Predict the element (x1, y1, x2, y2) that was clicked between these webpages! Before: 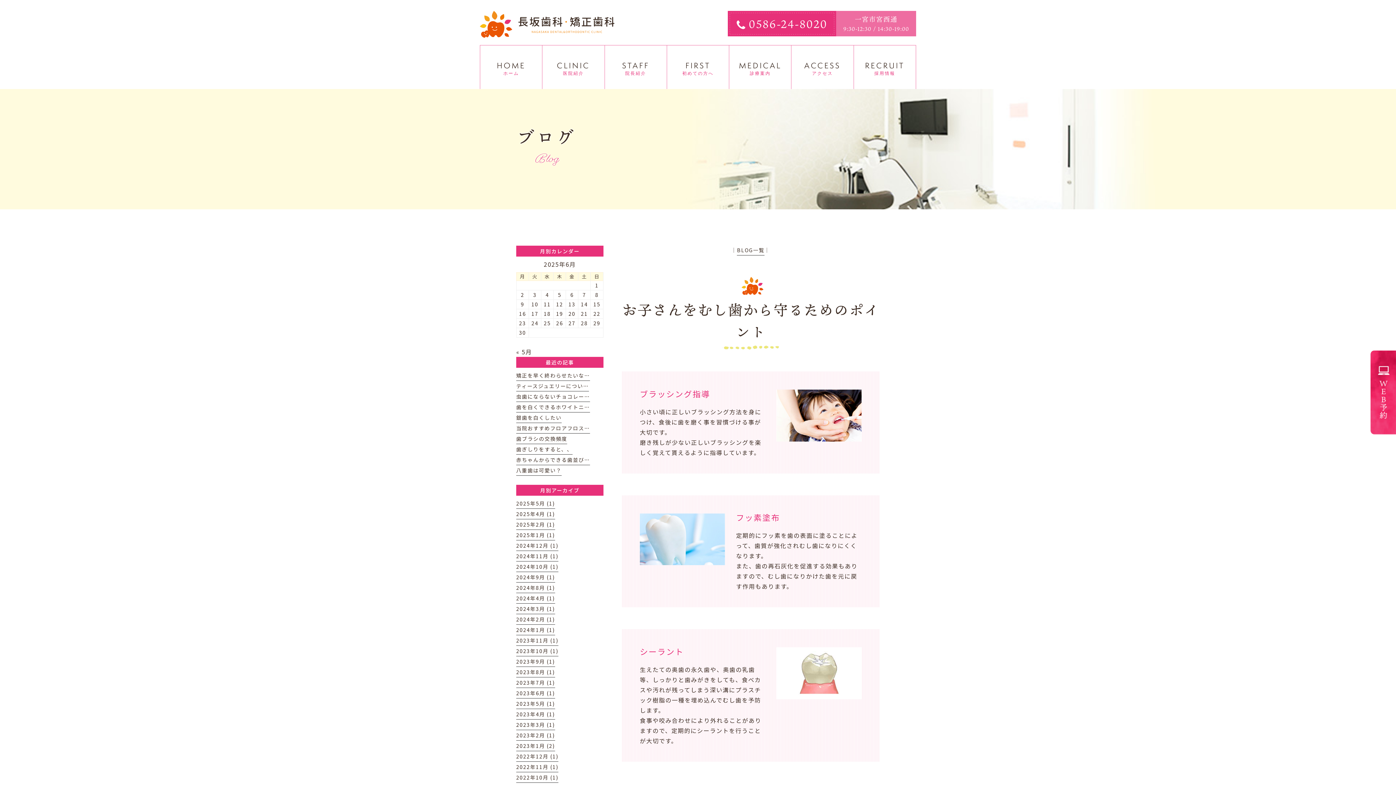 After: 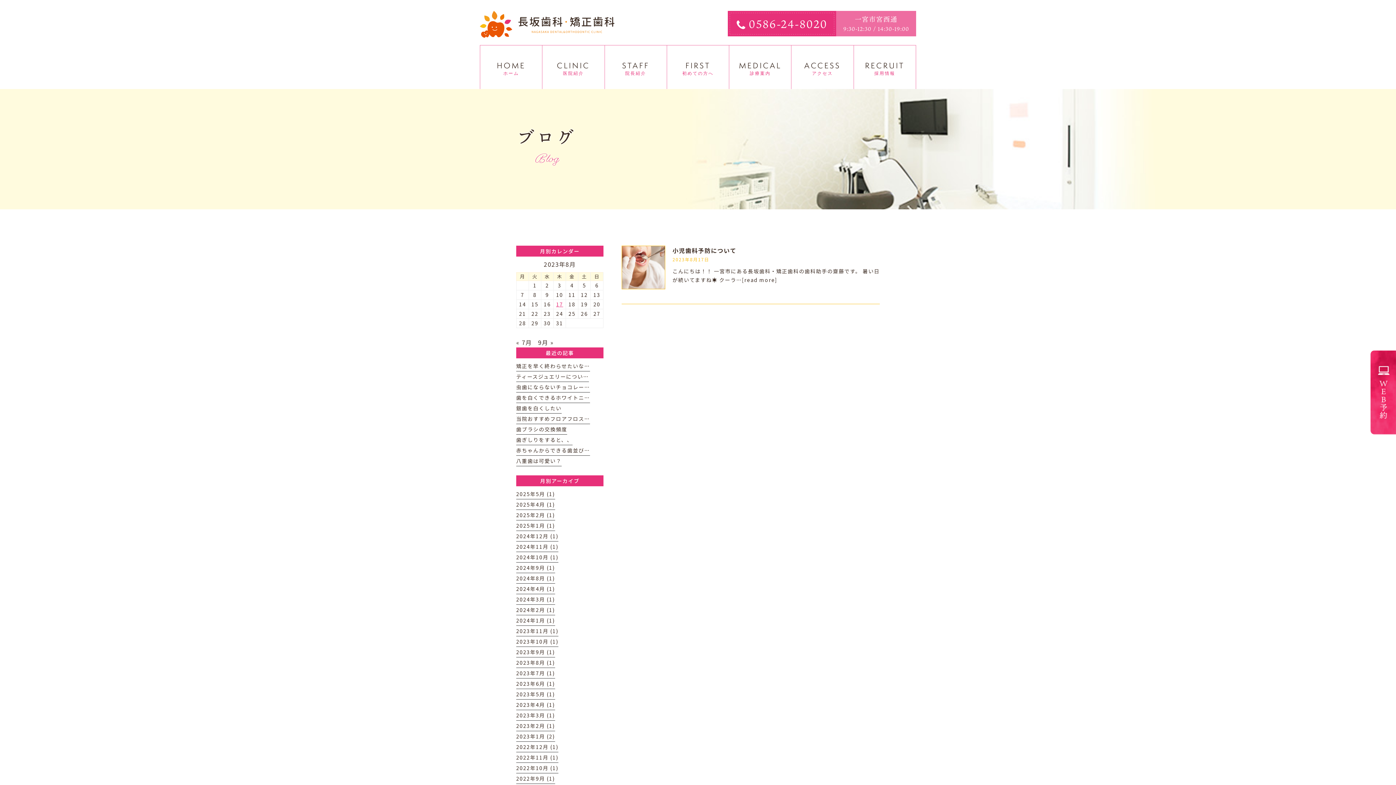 Action: label: 2023年8月 (1) bbox: (516, 668, 555, 677)